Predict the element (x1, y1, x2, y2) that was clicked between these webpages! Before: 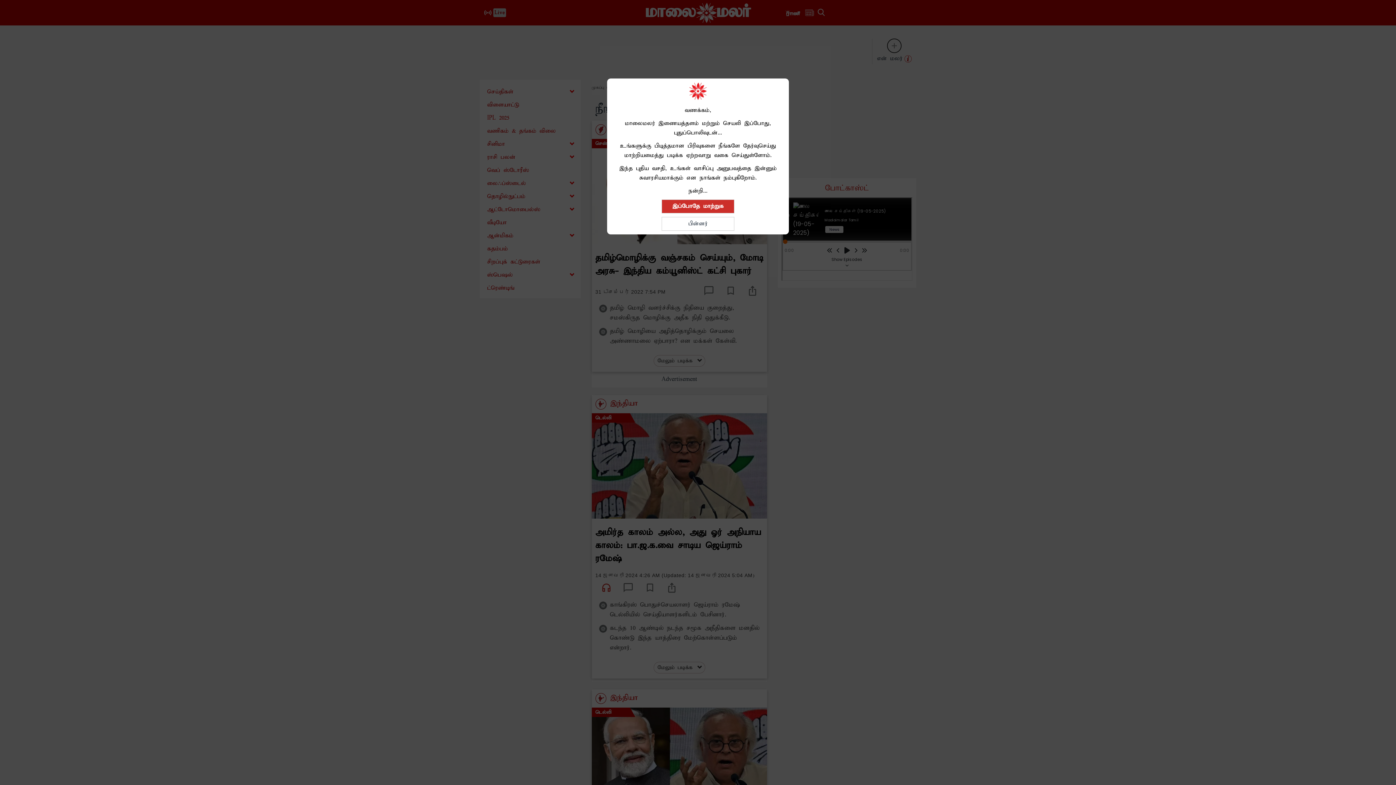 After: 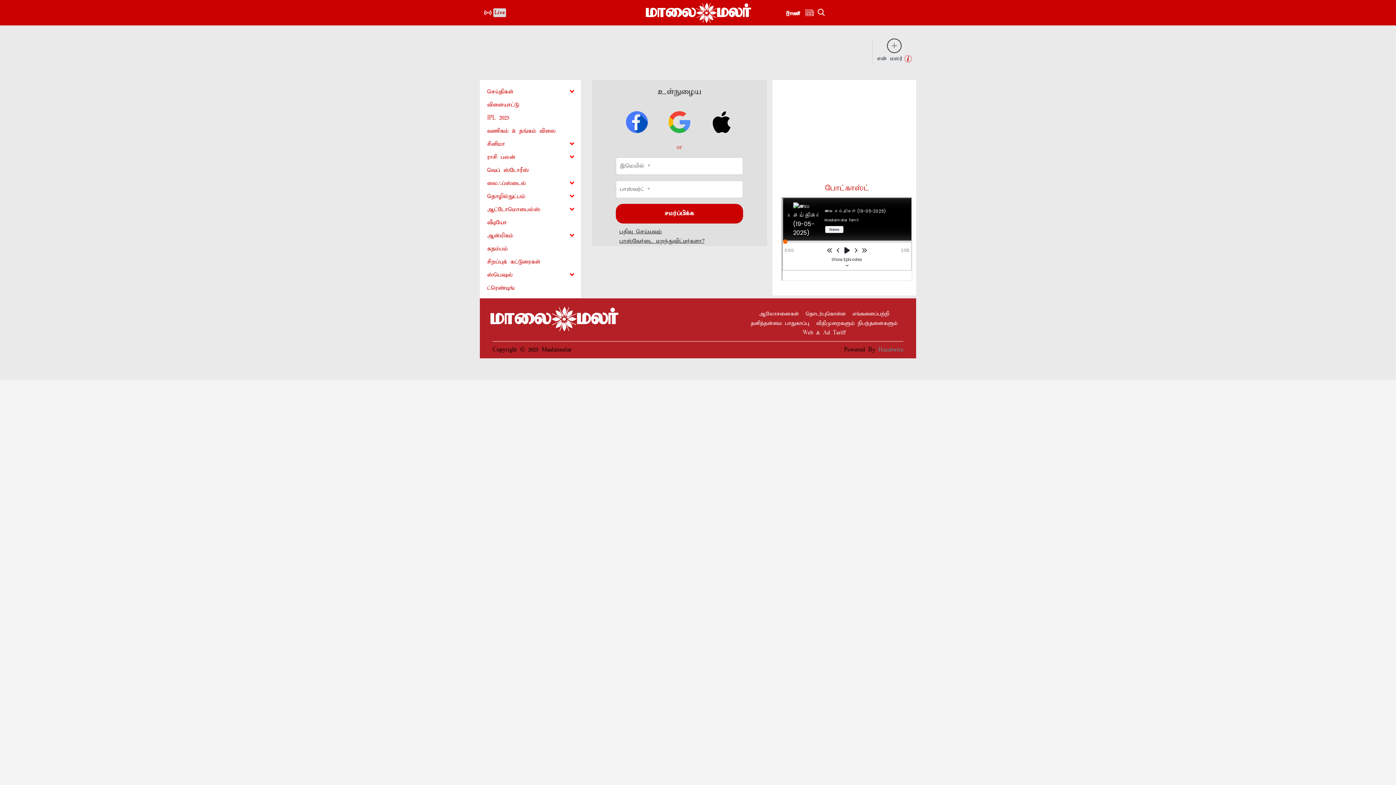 Action: bbox: (661, 199, 734, 213) label: இப்போதே மாற்றுக